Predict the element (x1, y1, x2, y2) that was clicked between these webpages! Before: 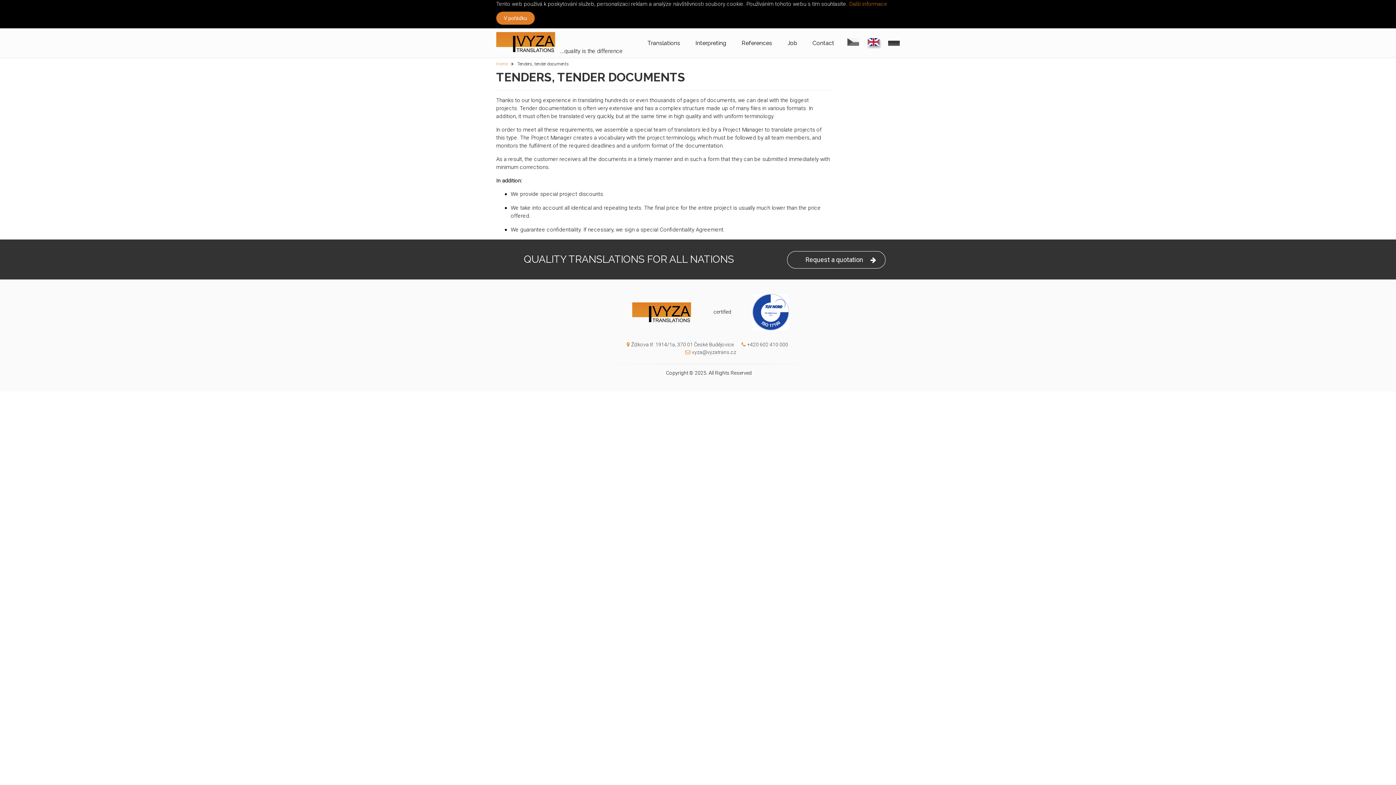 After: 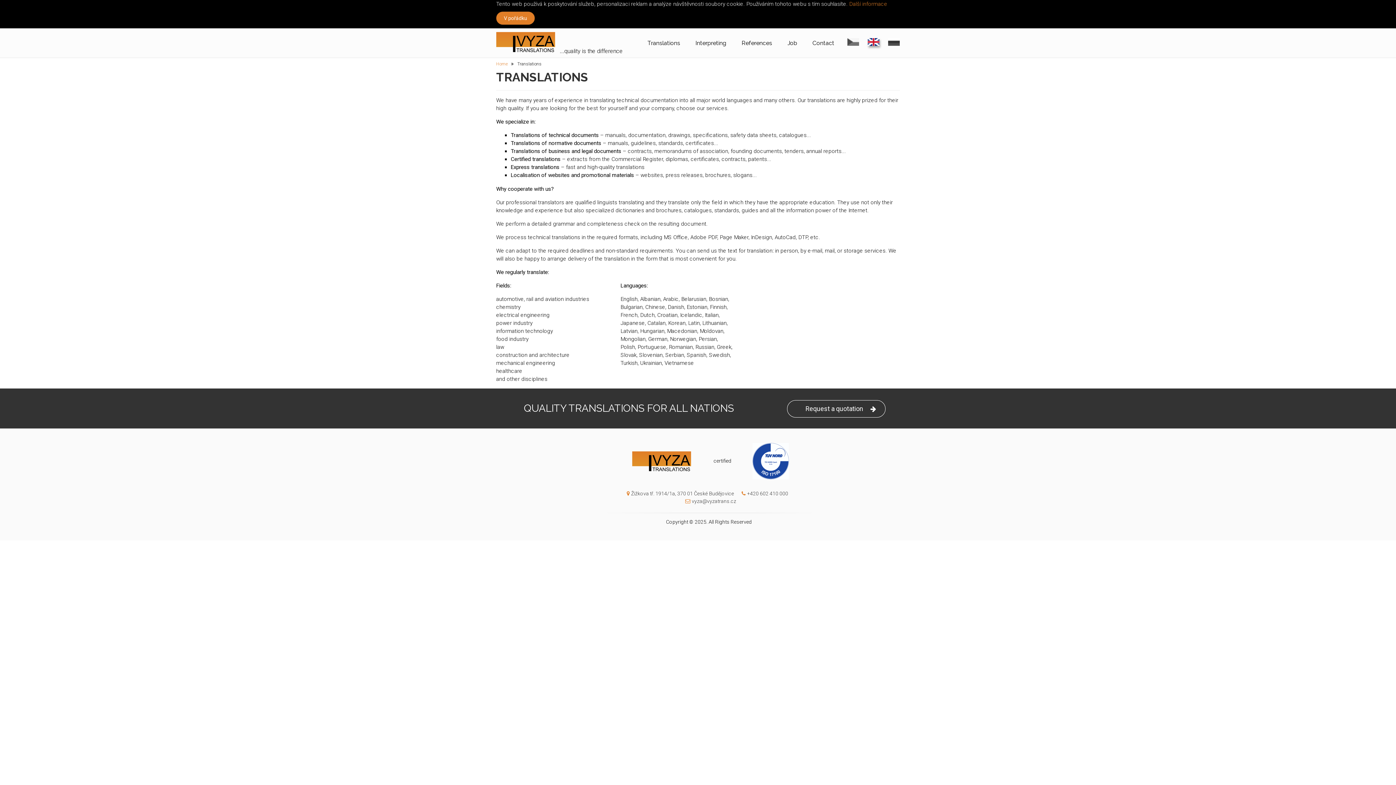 Action: bbox: (641, 28, 686, 57) label: Translations